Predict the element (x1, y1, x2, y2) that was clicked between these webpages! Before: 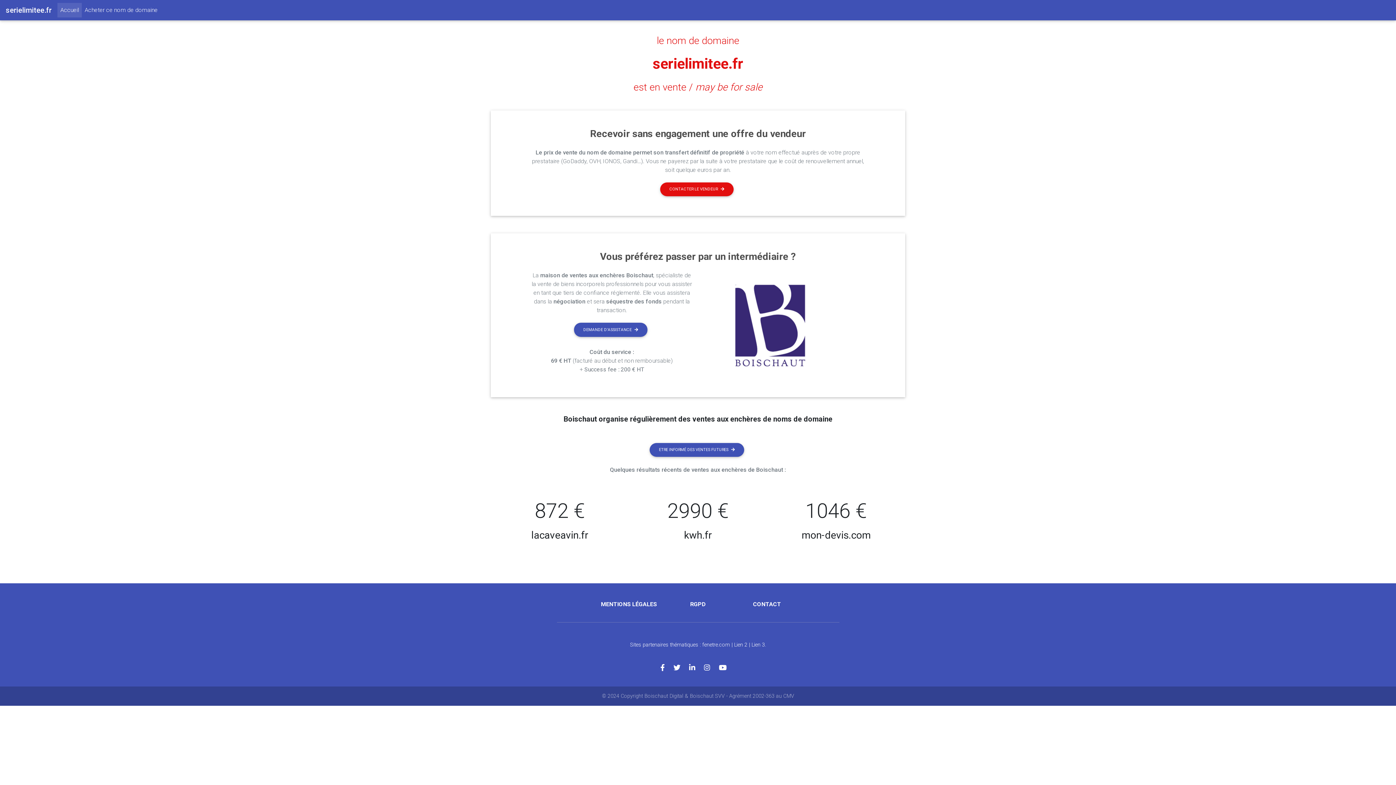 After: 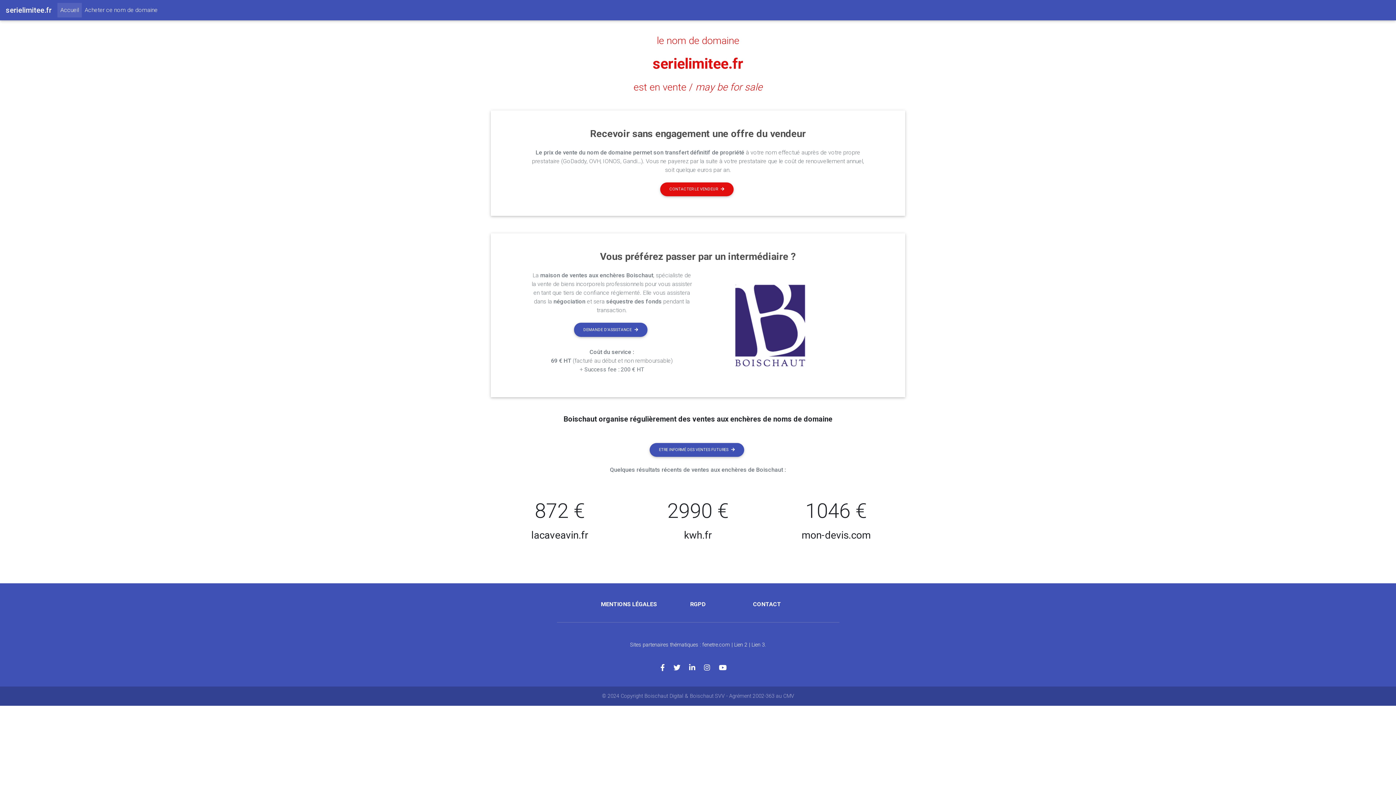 Action: label: Lien 3 bbox: (751, 642, 765, 648)